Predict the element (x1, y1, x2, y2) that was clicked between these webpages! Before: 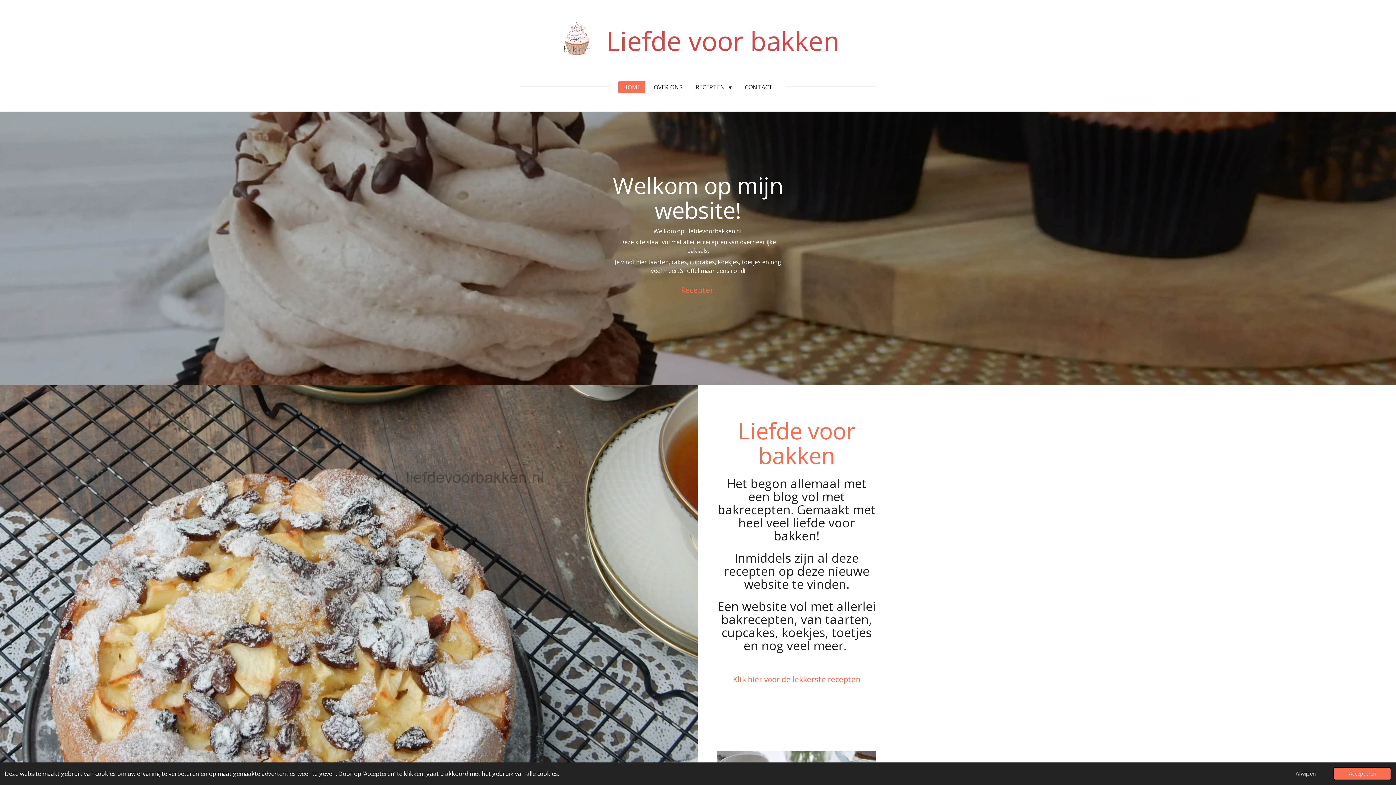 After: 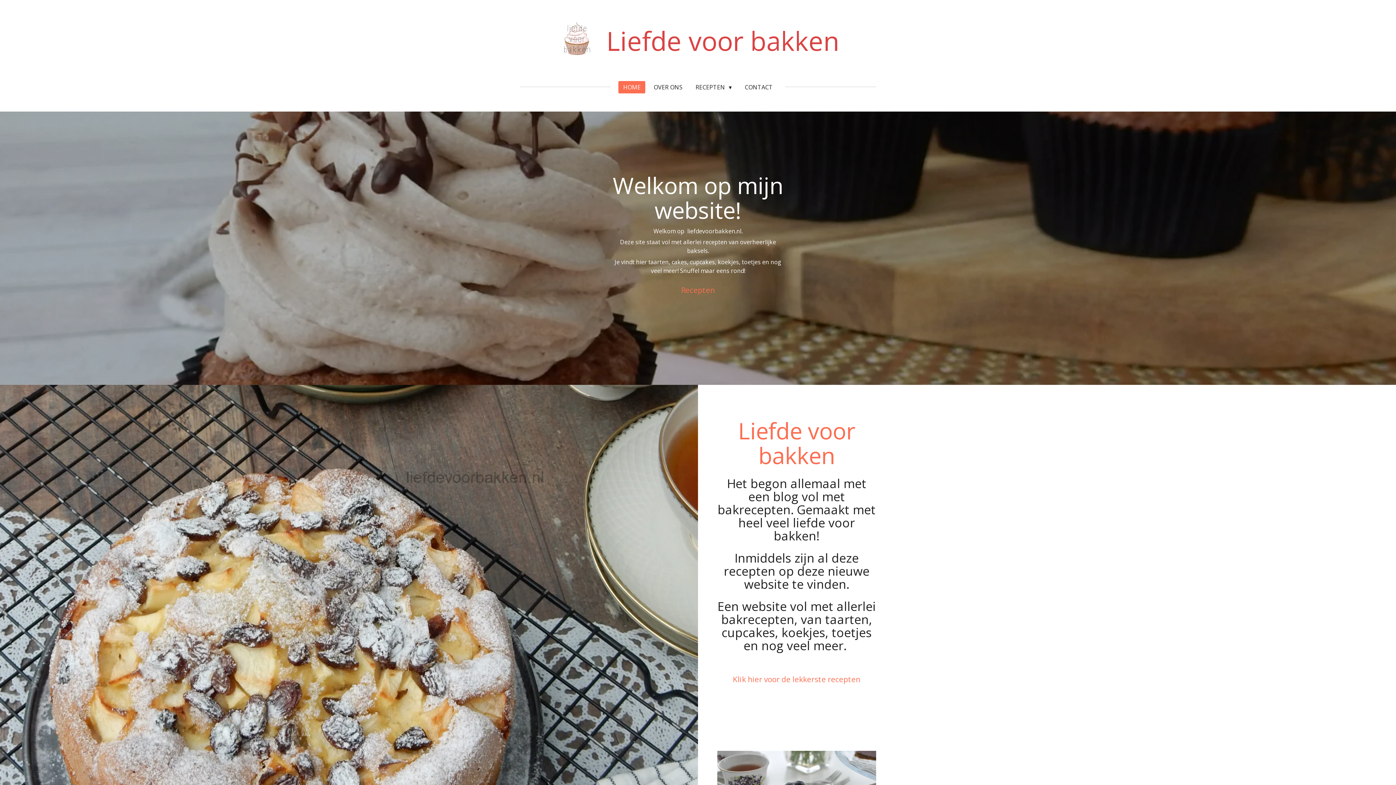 Action: label: allow cookies bbox: (1333, 767, 1391, 780)